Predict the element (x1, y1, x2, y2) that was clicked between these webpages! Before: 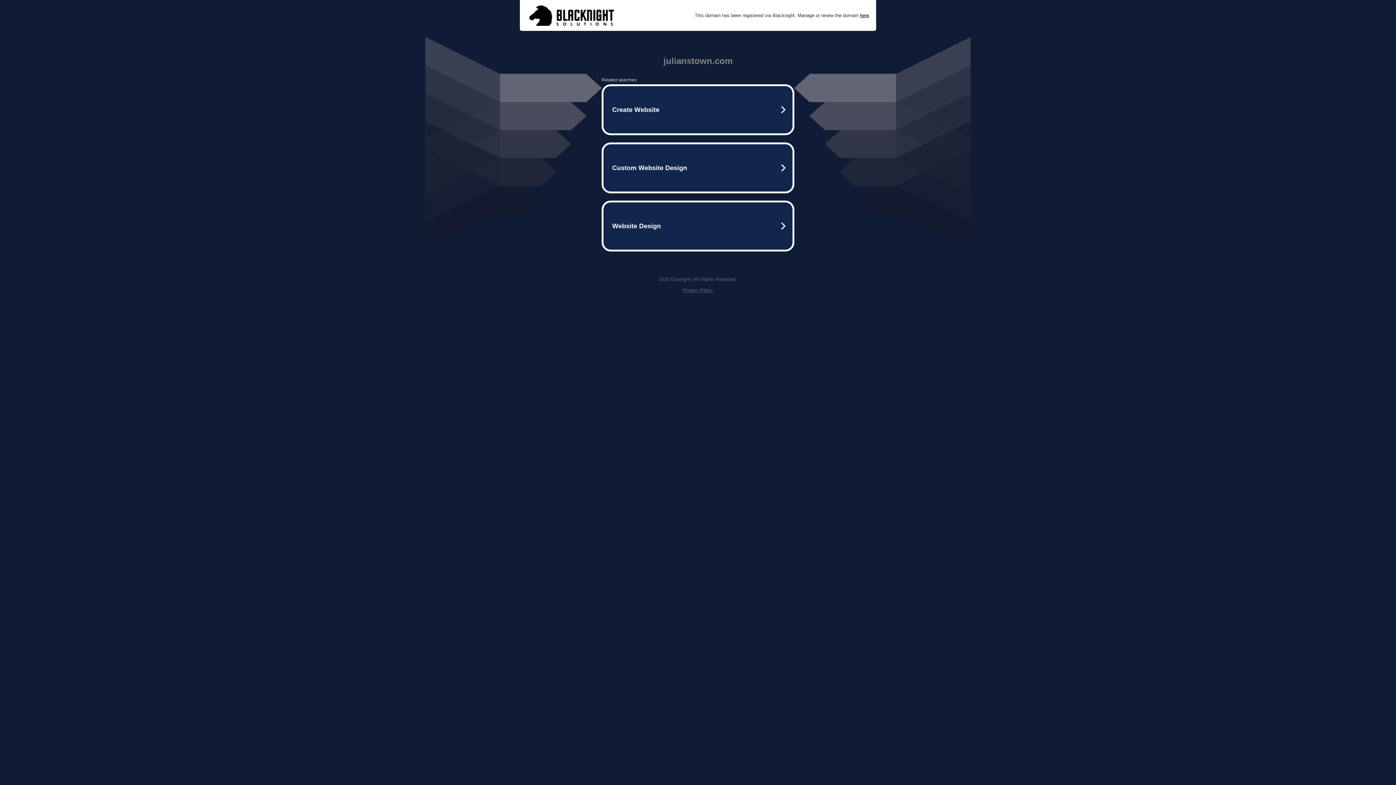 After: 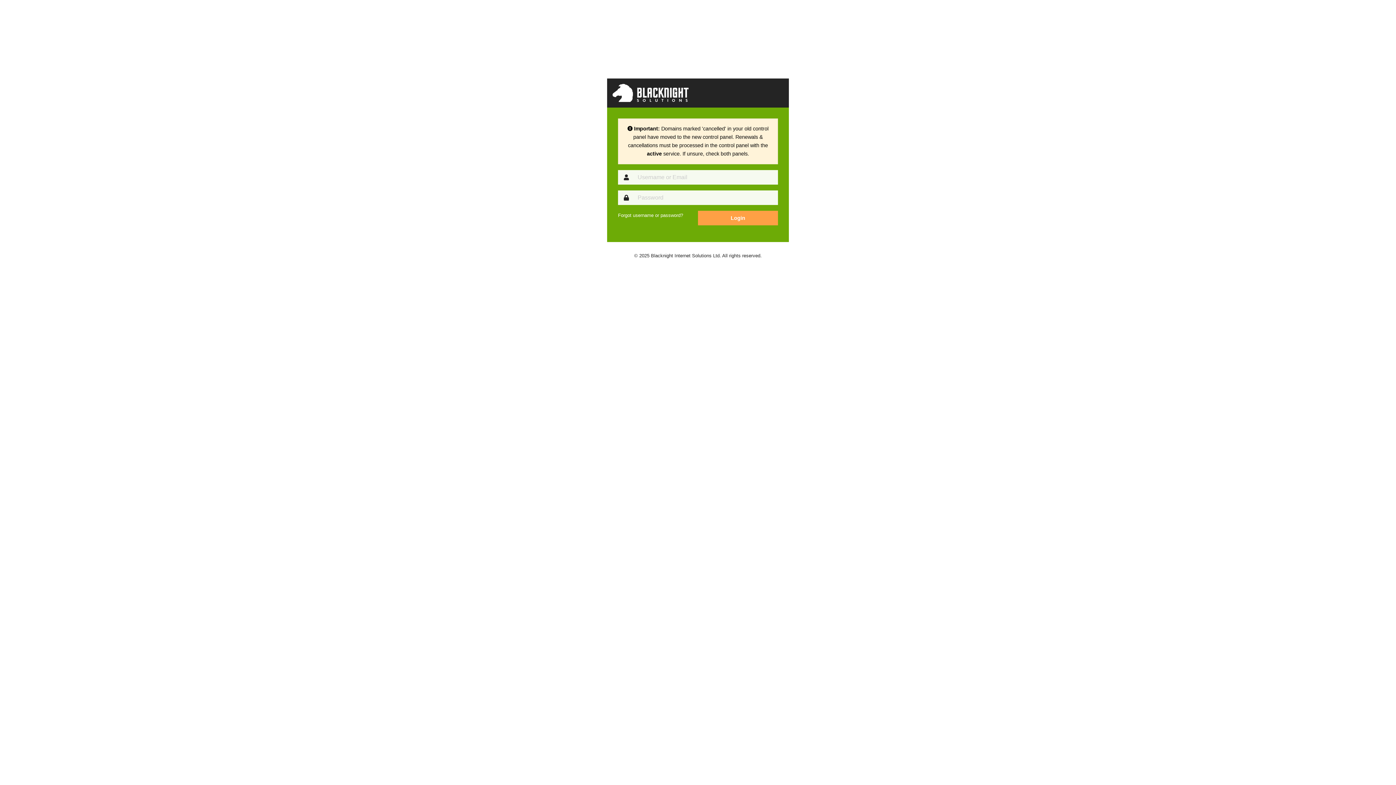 Action: bbox: (860, 12, 869, 18) label: here